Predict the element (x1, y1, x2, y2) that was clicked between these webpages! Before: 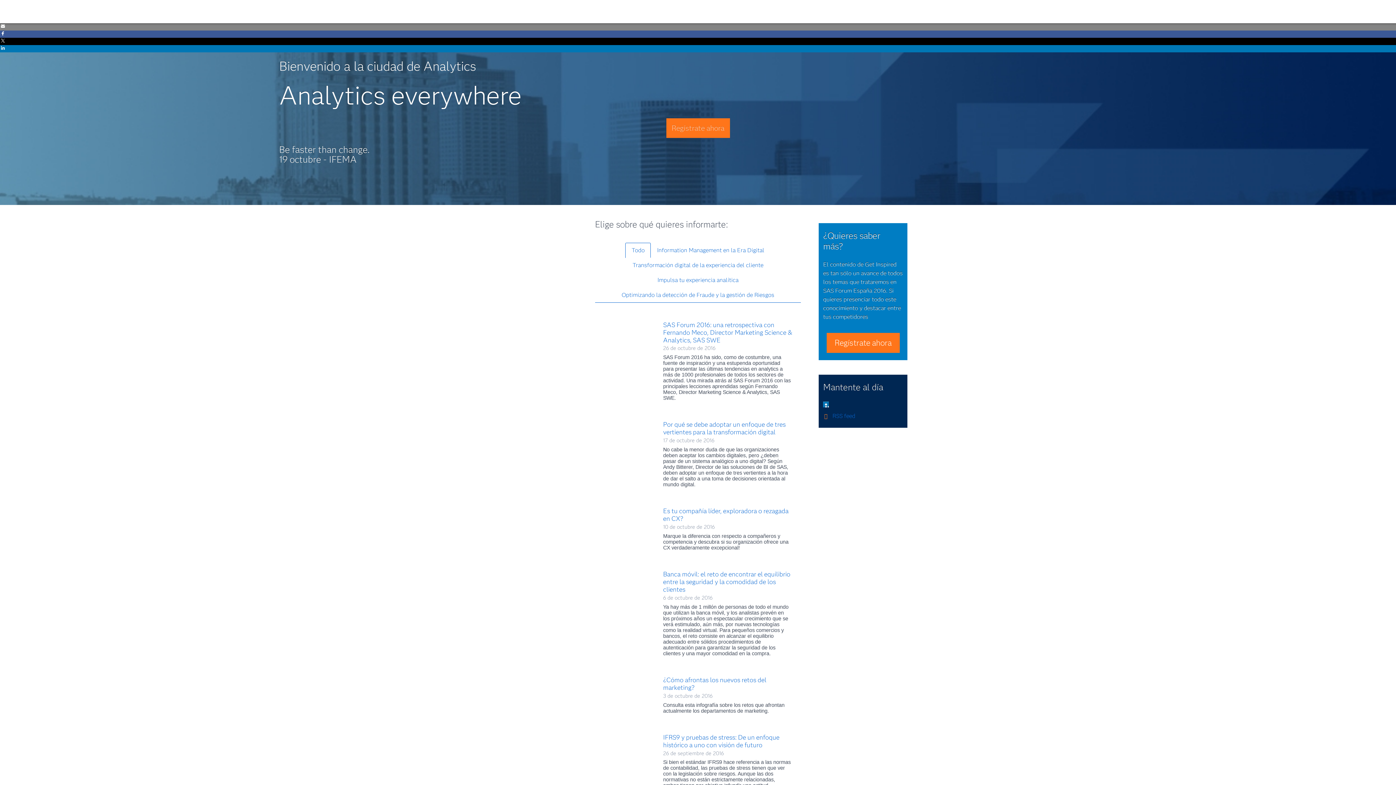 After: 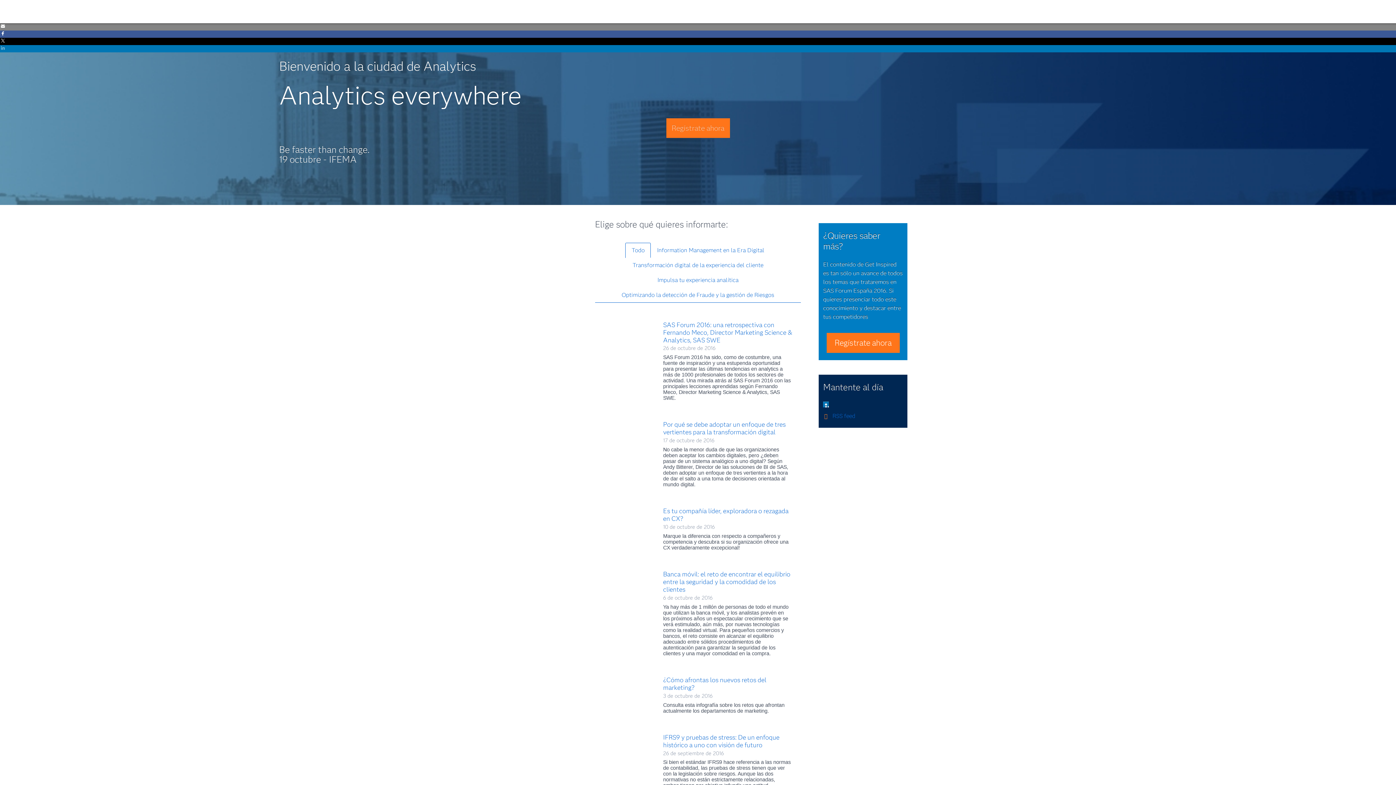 Action: bbox: (0, 45, 1396, 52)